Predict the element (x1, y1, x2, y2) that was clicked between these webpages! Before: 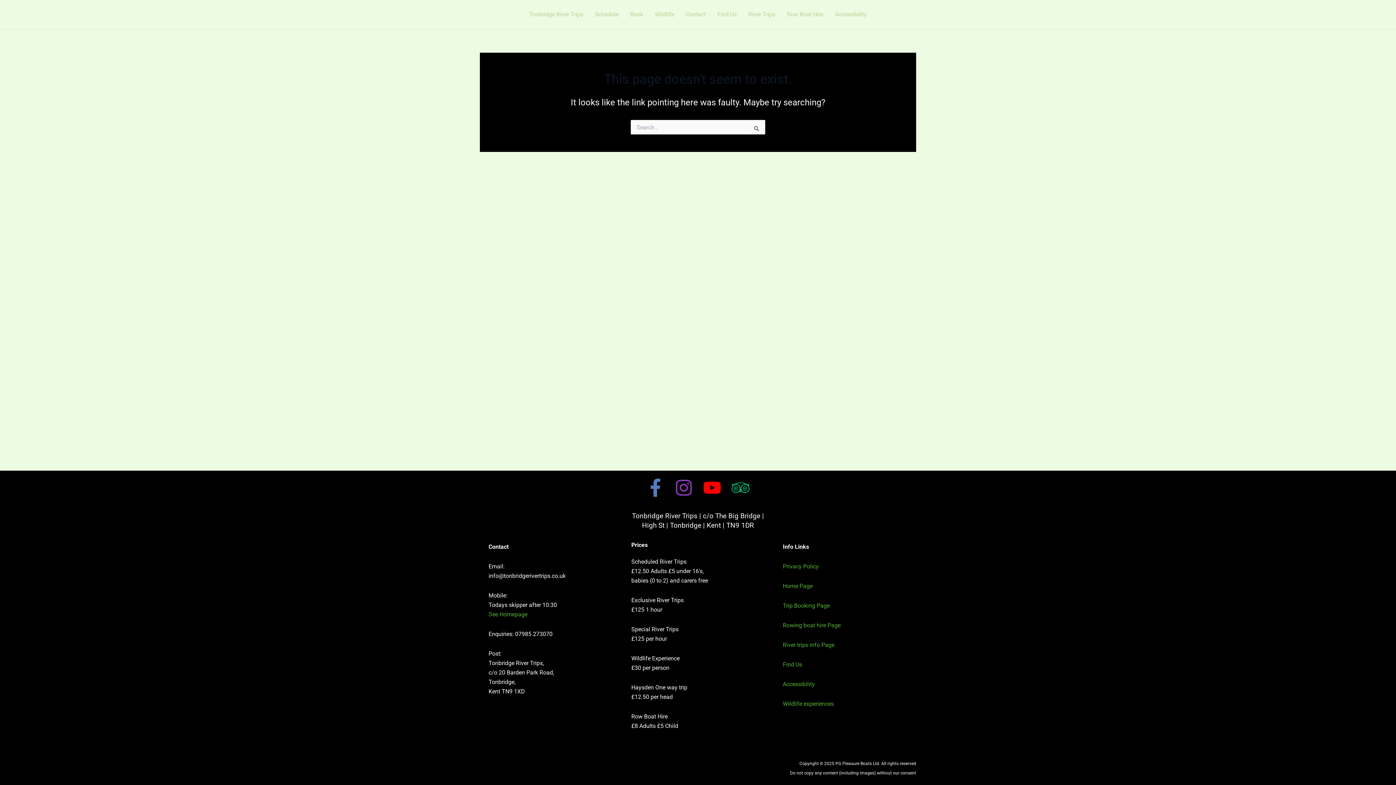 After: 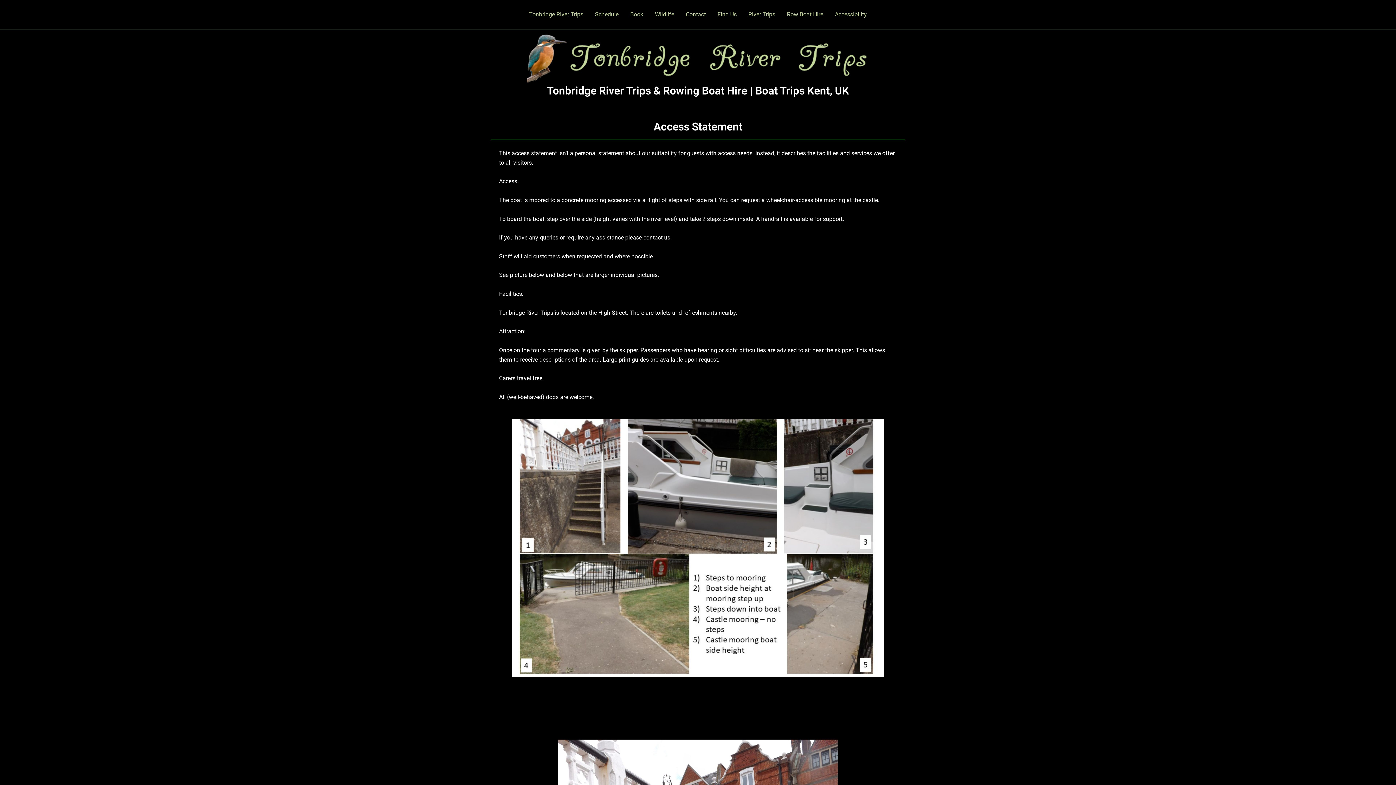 Action: bbox: (783, 681, 815, 688) label: Accessibility